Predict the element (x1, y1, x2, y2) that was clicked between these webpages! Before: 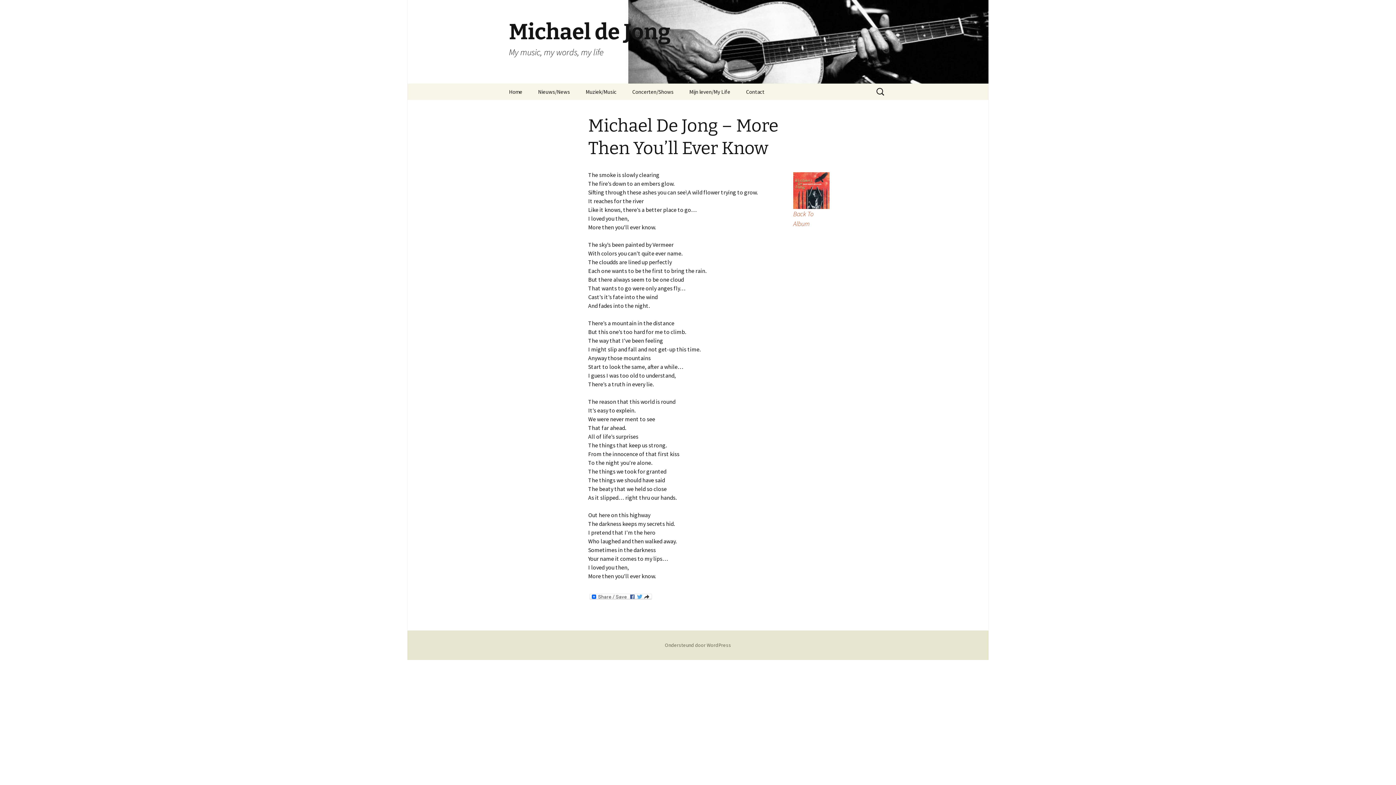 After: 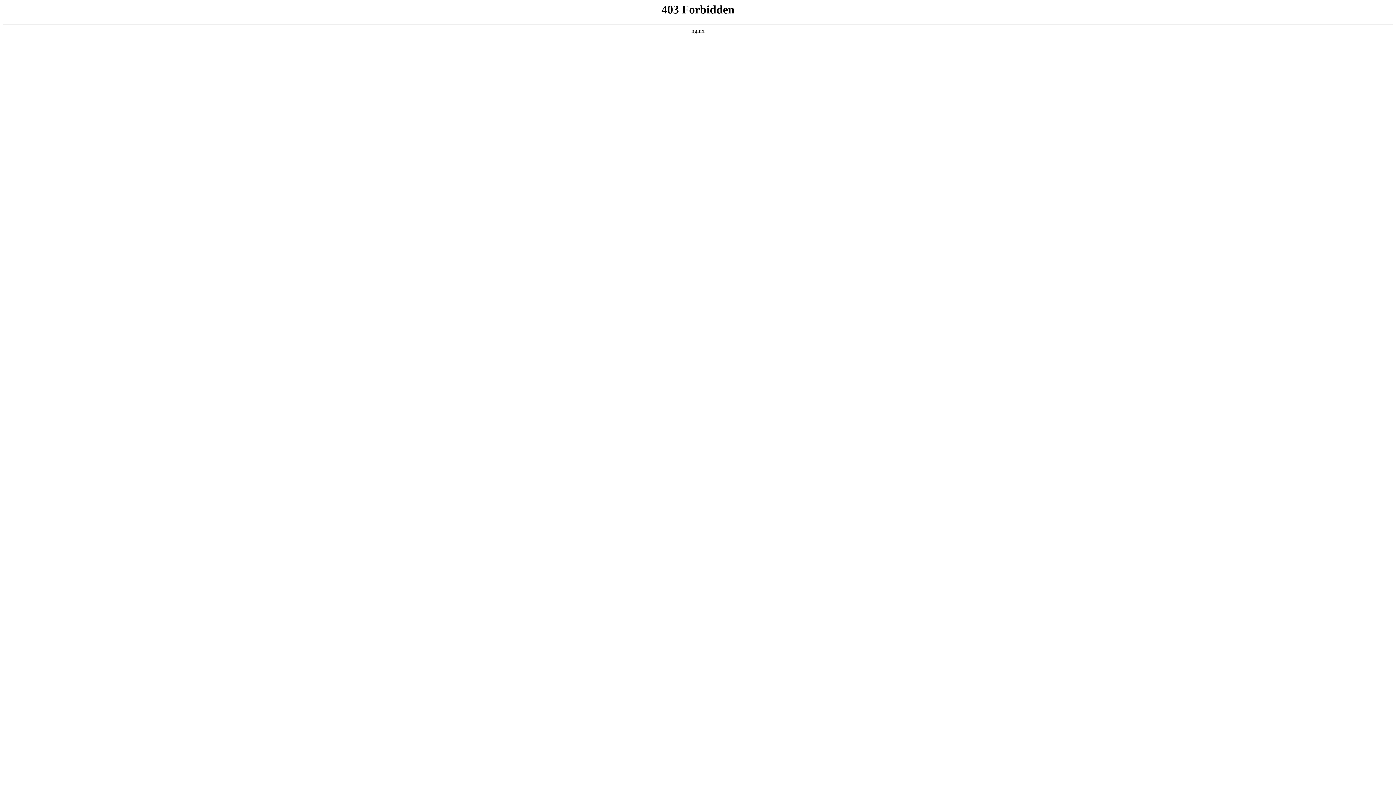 Action: label: Ondersteund door WordPress bbox: (665, 642, 731, 648)